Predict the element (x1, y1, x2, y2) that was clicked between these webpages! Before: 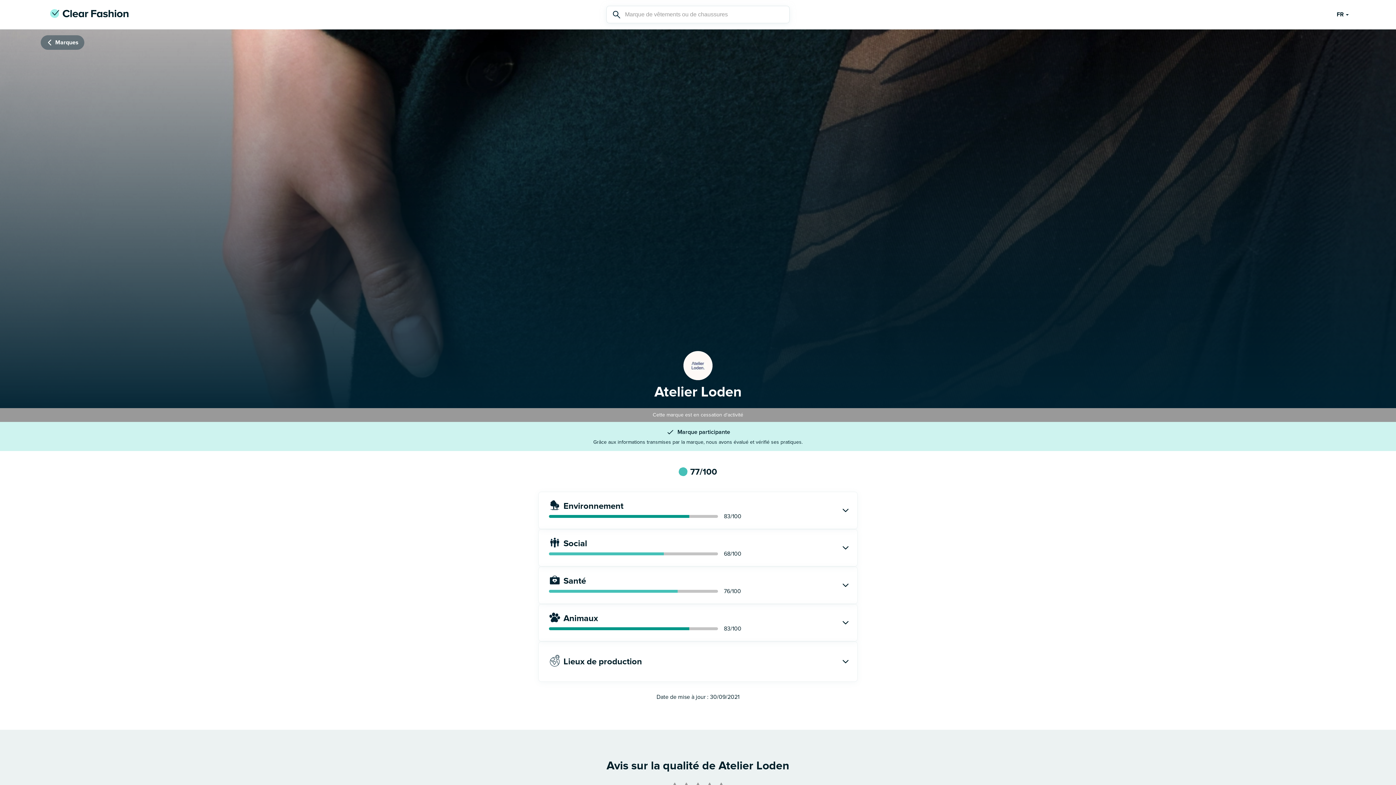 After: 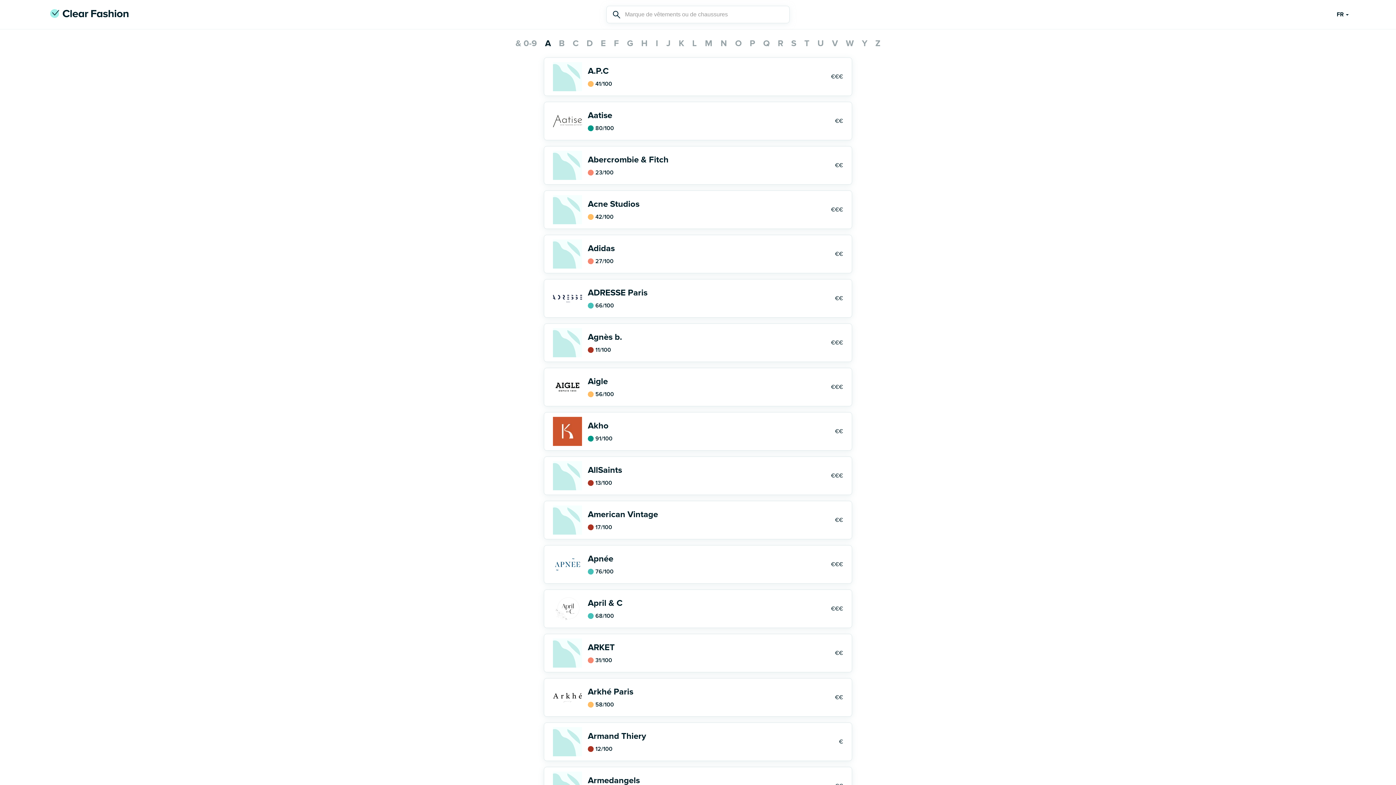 Action: bbox: (40, 35, 84, 49) label: Marques